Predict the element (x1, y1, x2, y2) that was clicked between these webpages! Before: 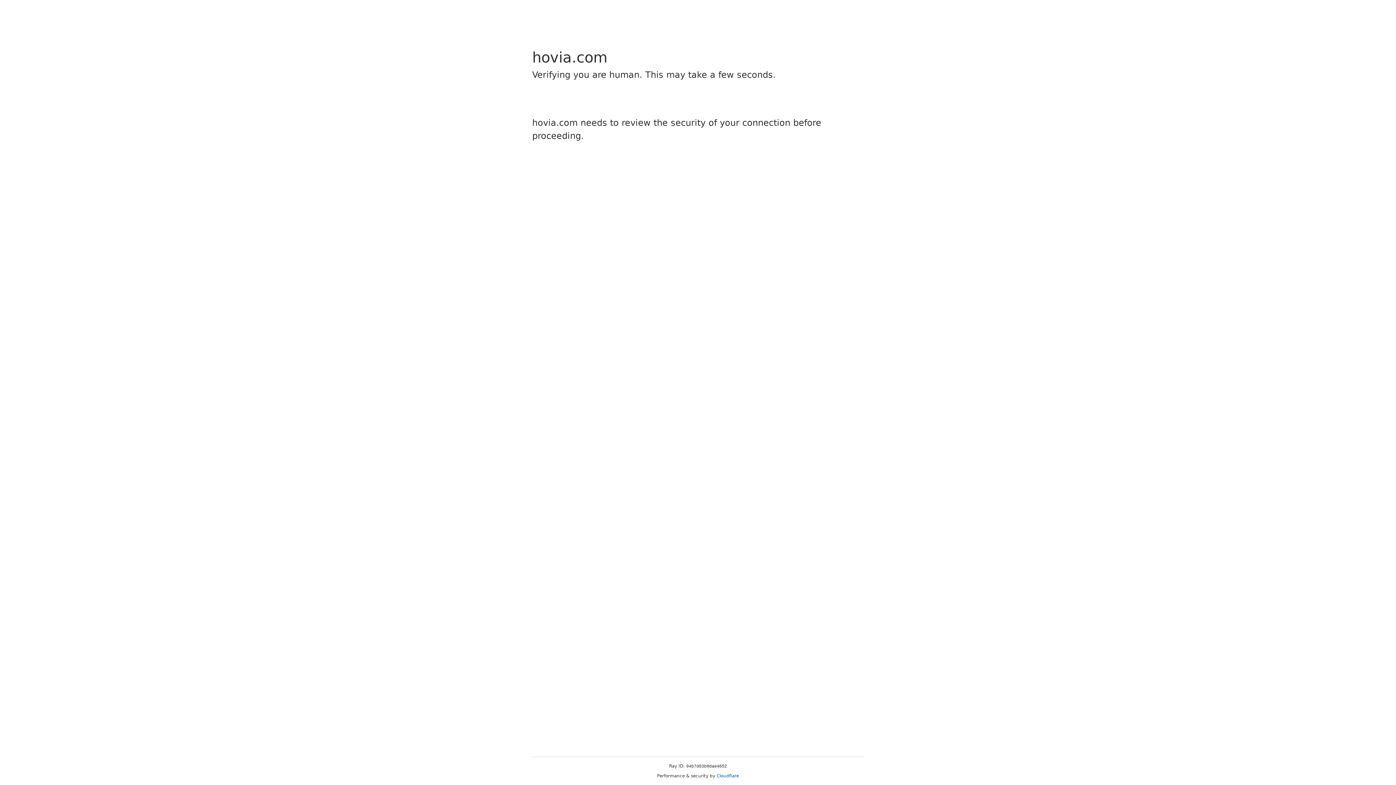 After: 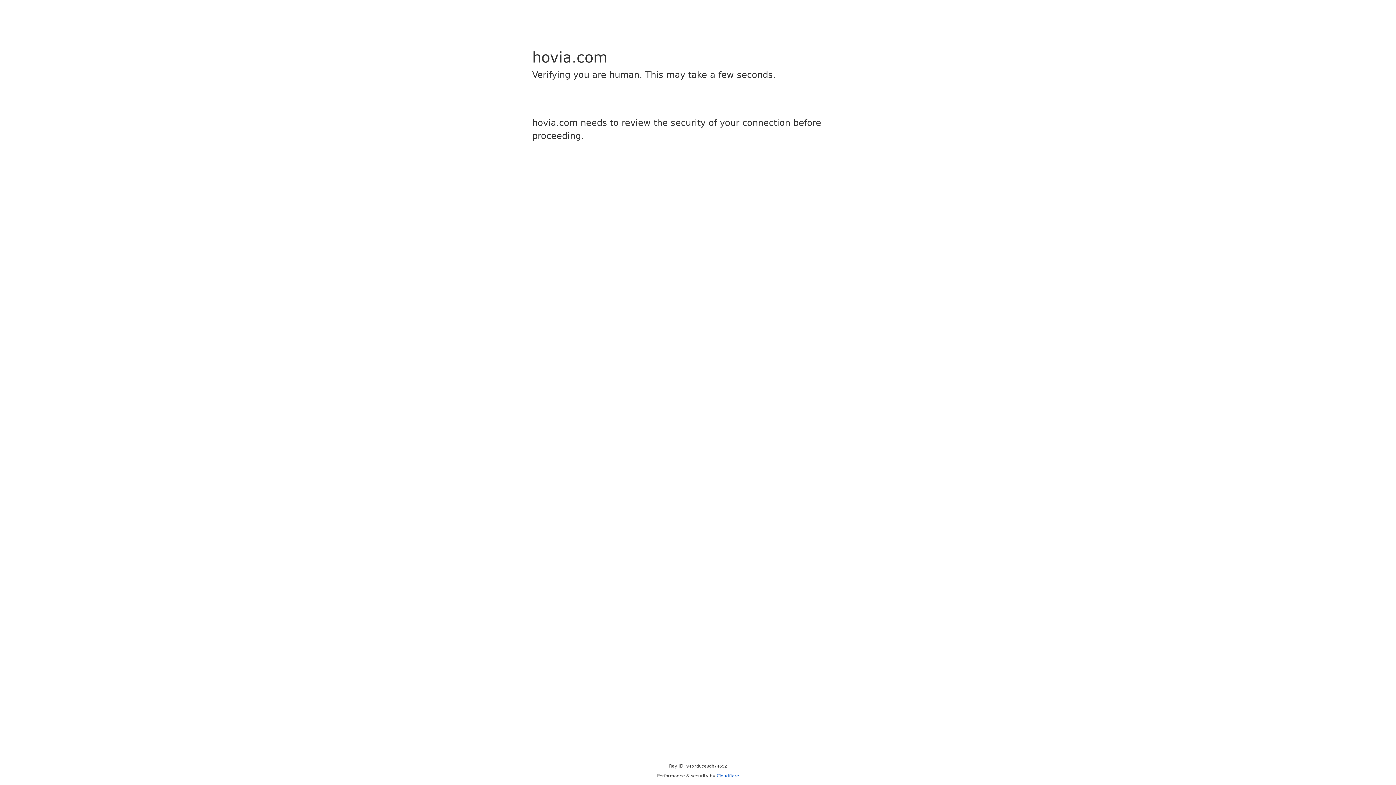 Action: bbox: (716, 773, 739, 778) label: Cloudflare